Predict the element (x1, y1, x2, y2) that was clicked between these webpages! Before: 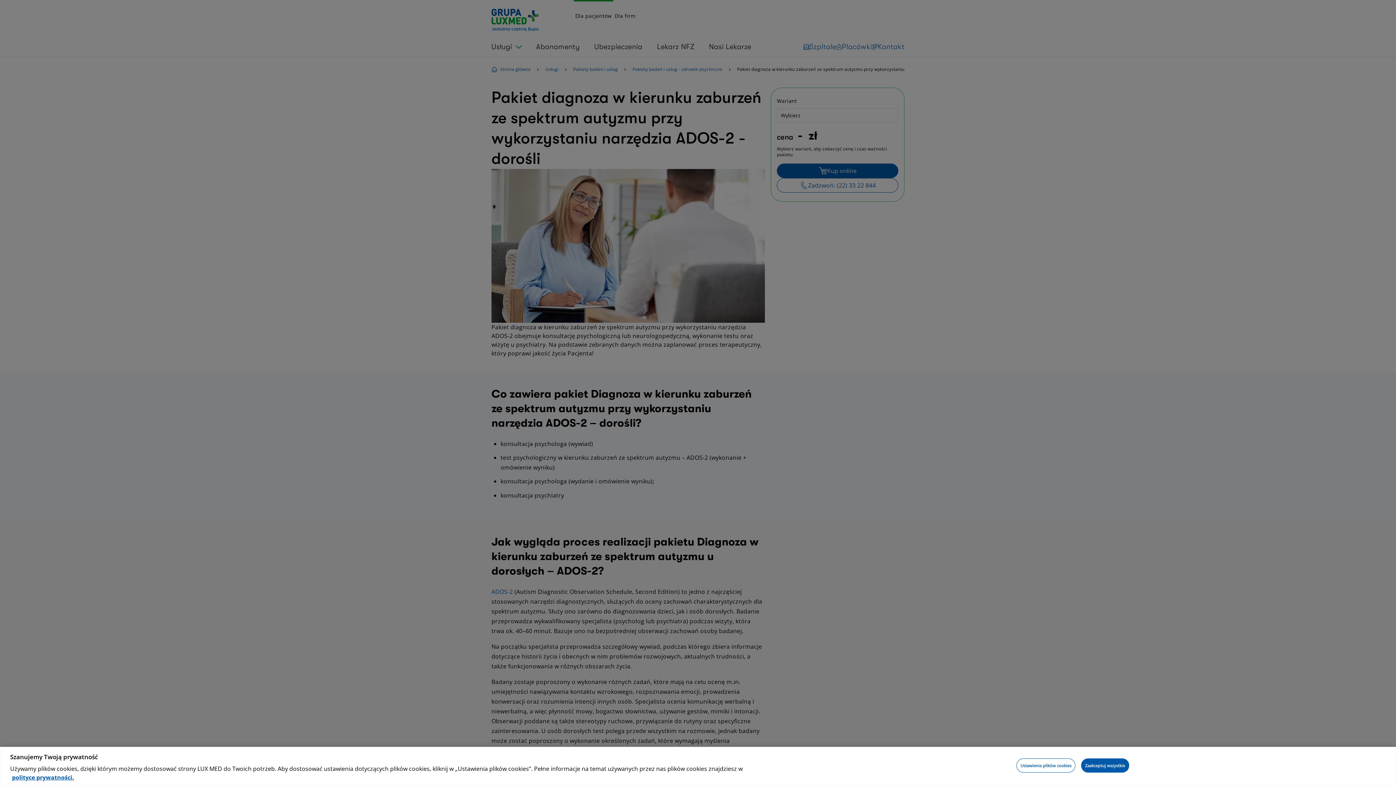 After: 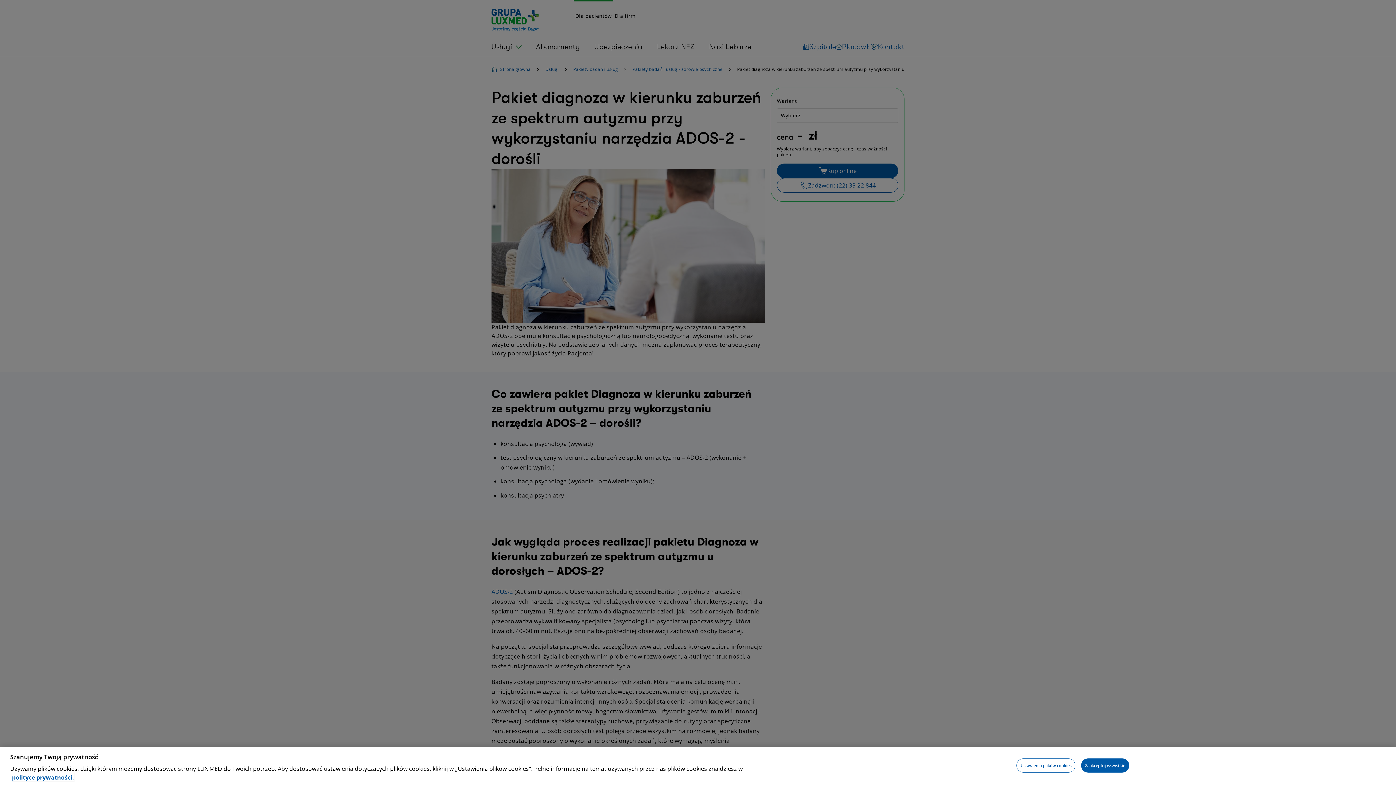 Action: bbox: (12, 773, 74, 781) label: Więcej informacji o Twojej prywatności, otwiera się w nowym oknie